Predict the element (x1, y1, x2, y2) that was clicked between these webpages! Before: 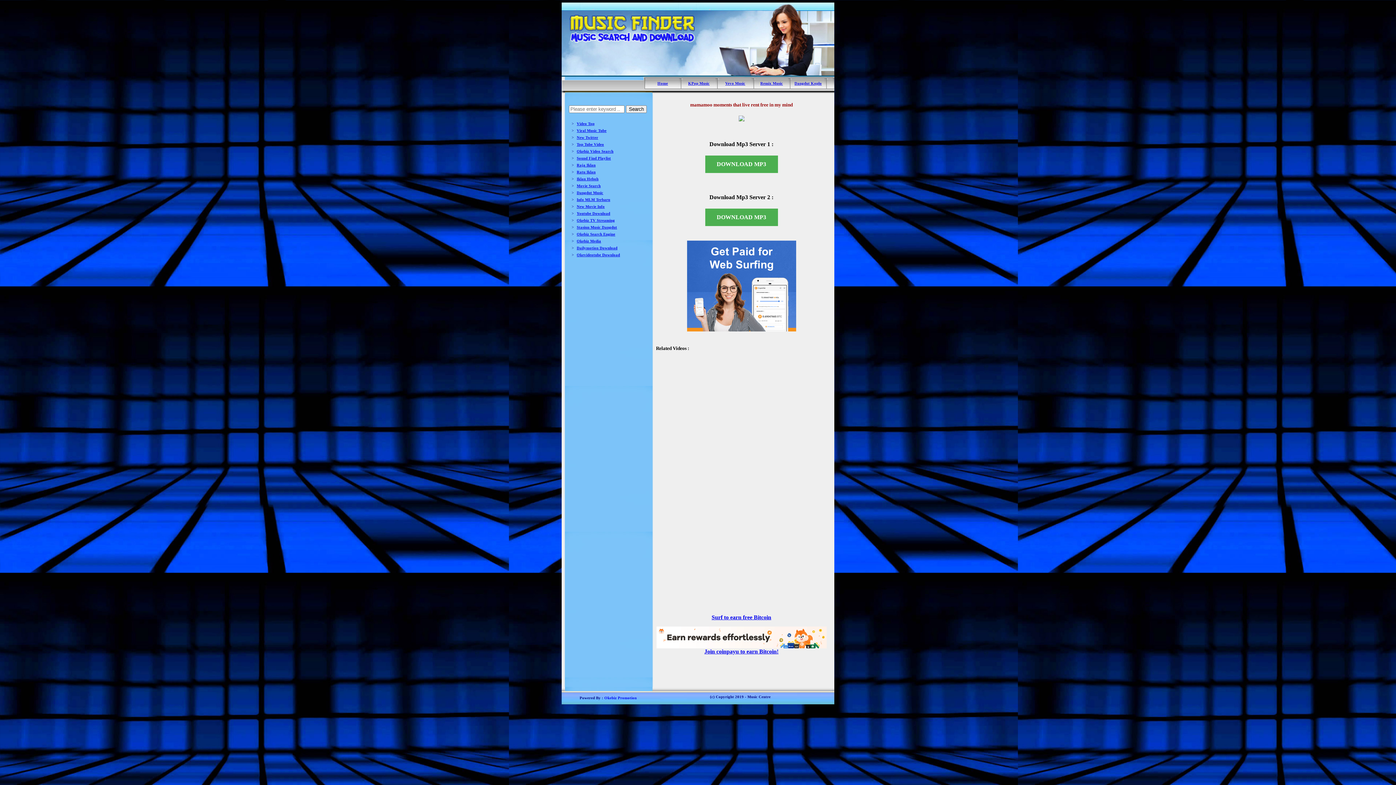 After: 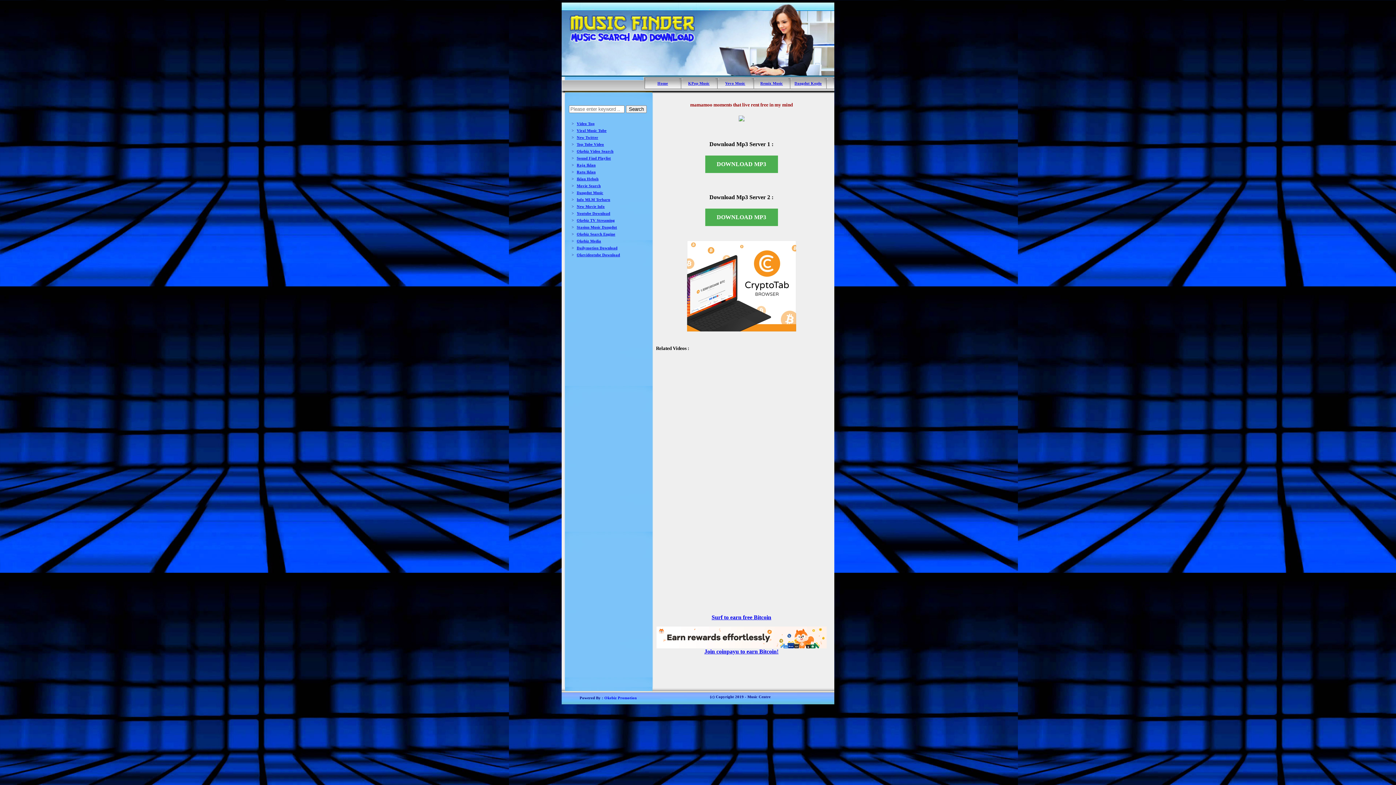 Action: bbox: (604, 696, 636, 700) label: Okebiz Promotion